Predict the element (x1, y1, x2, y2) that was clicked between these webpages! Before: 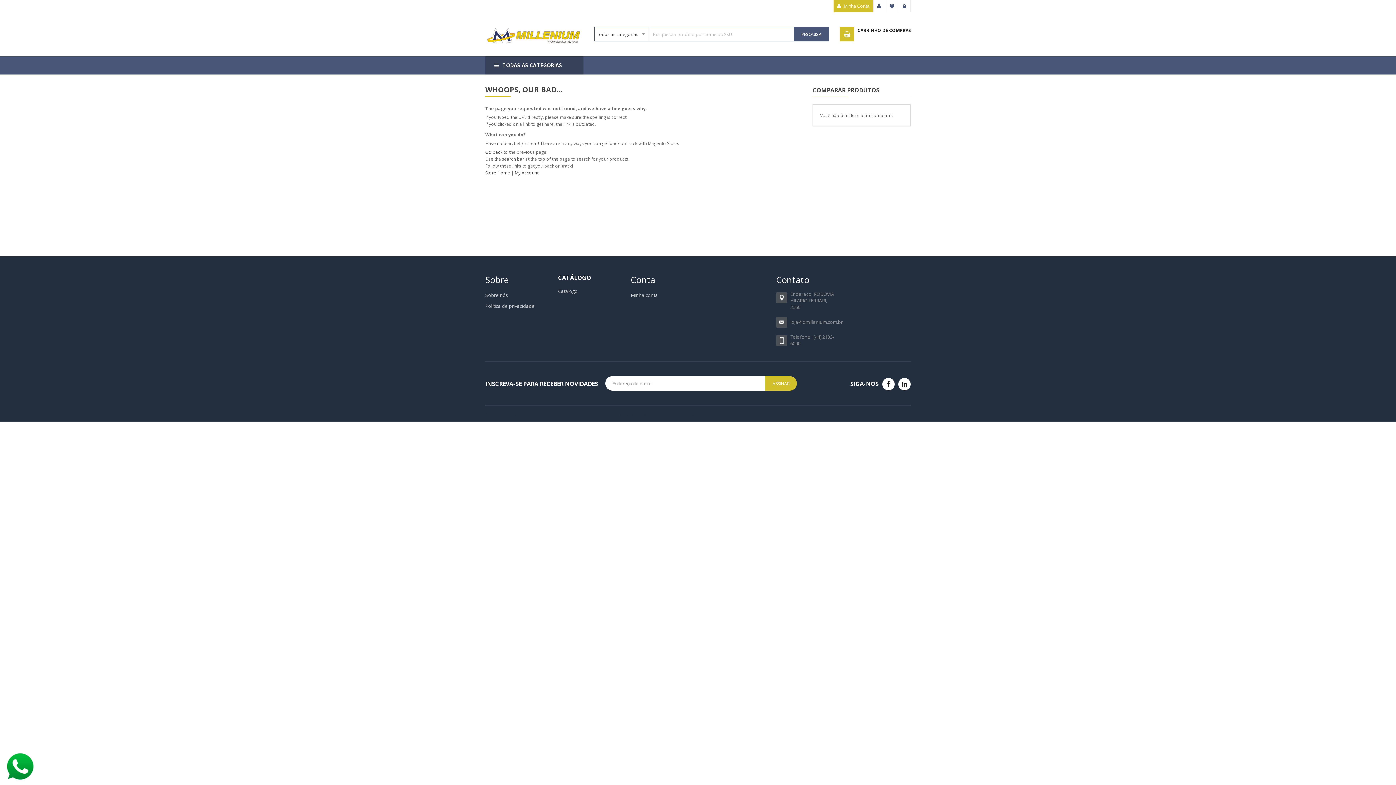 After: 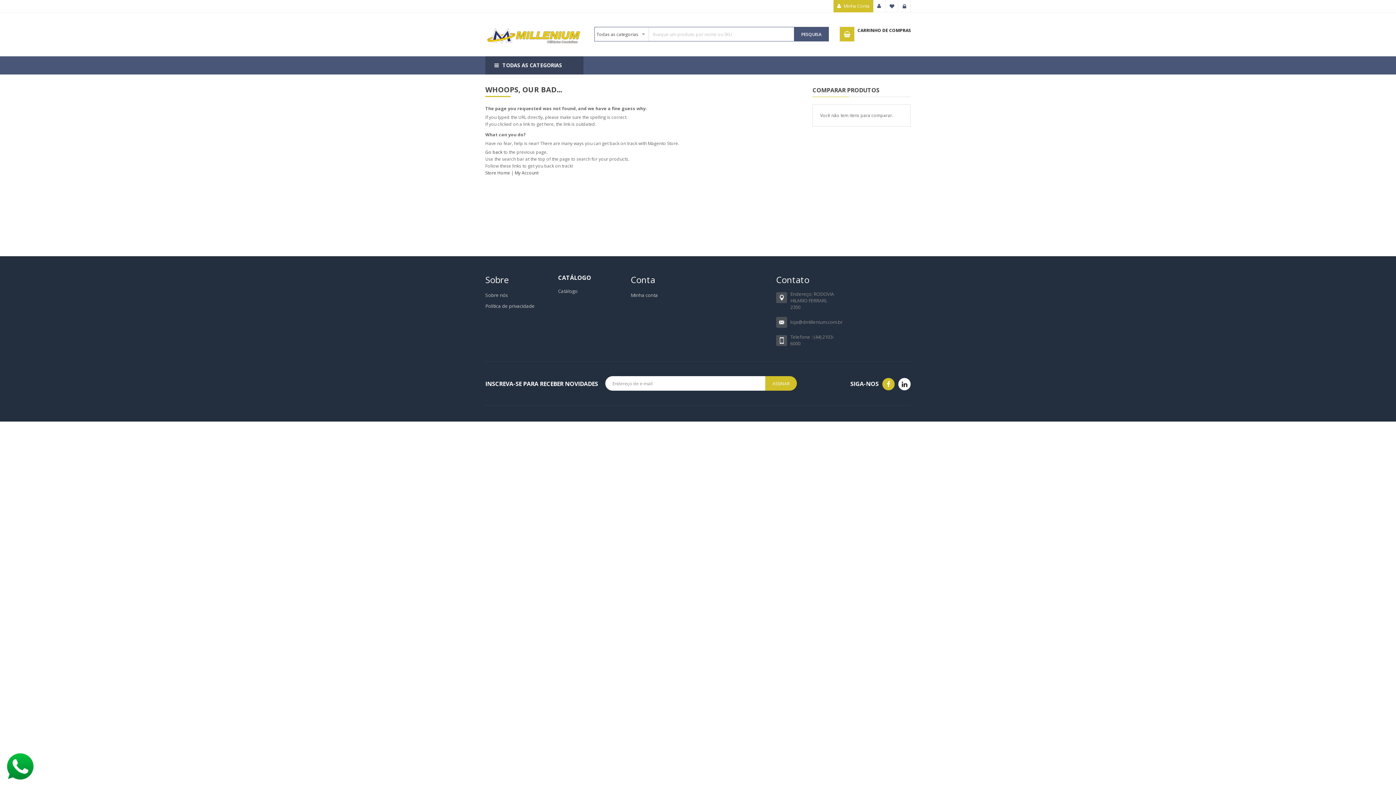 Action: bbox: (882, 378, 894, 390)